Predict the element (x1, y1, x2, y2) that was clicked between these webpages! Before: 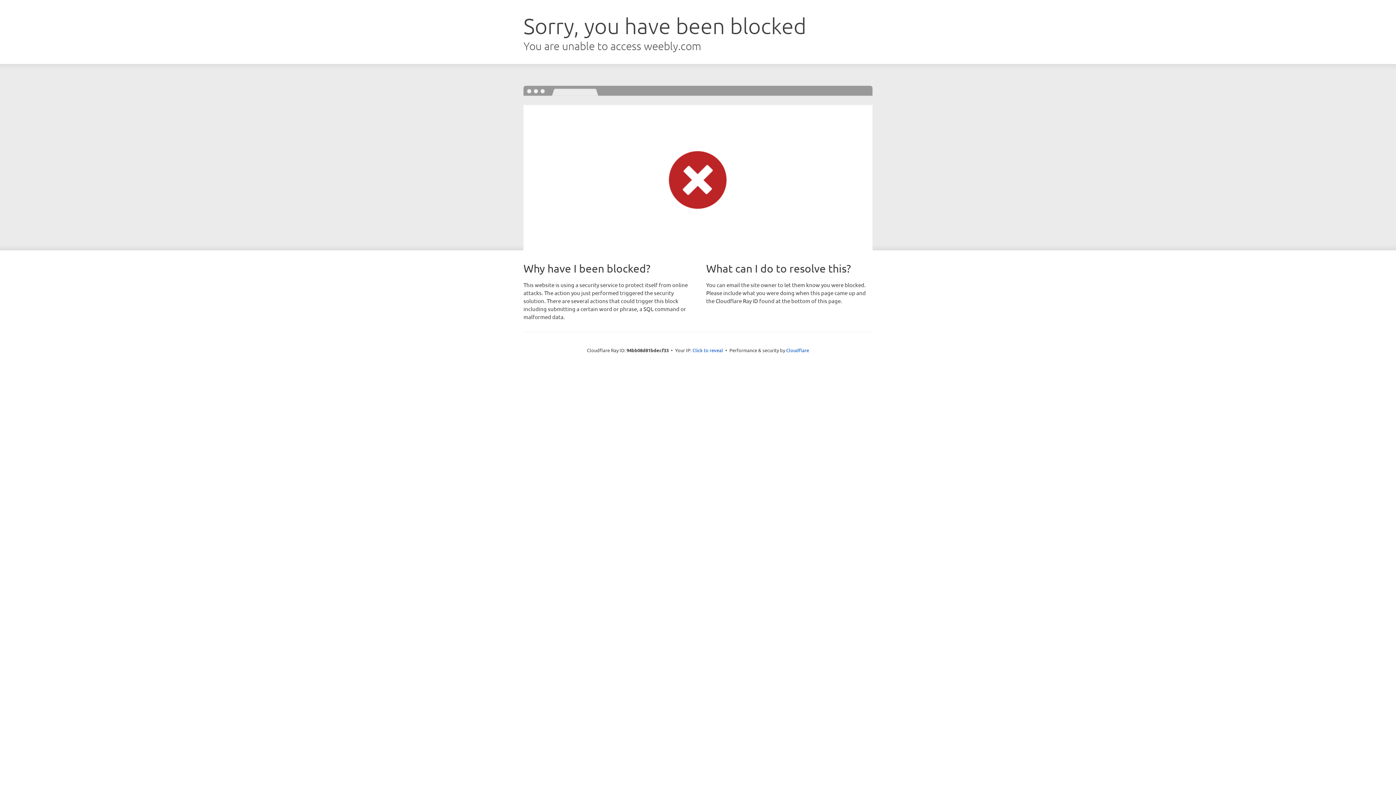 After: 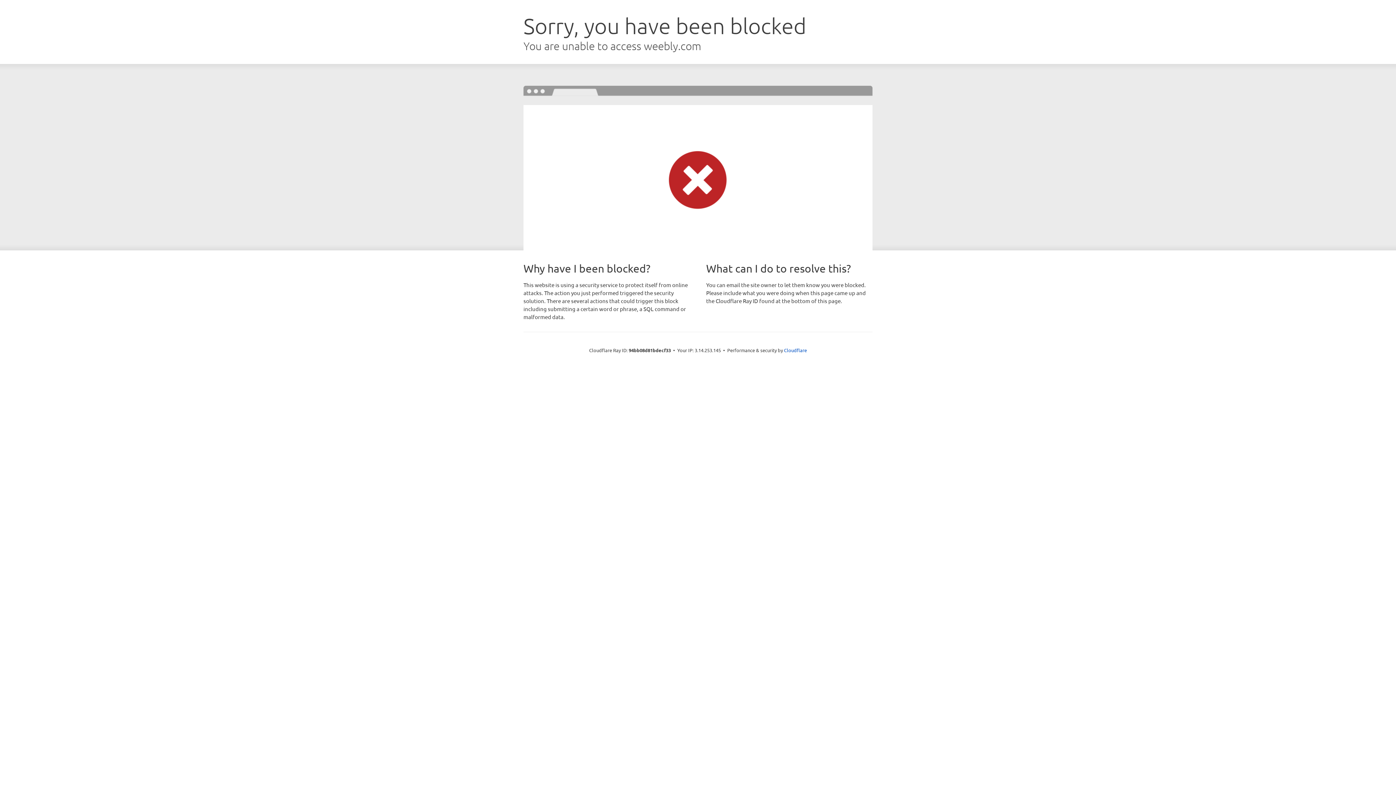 Action: bbox: (692, 346, 723, 353) label: Click to reveal